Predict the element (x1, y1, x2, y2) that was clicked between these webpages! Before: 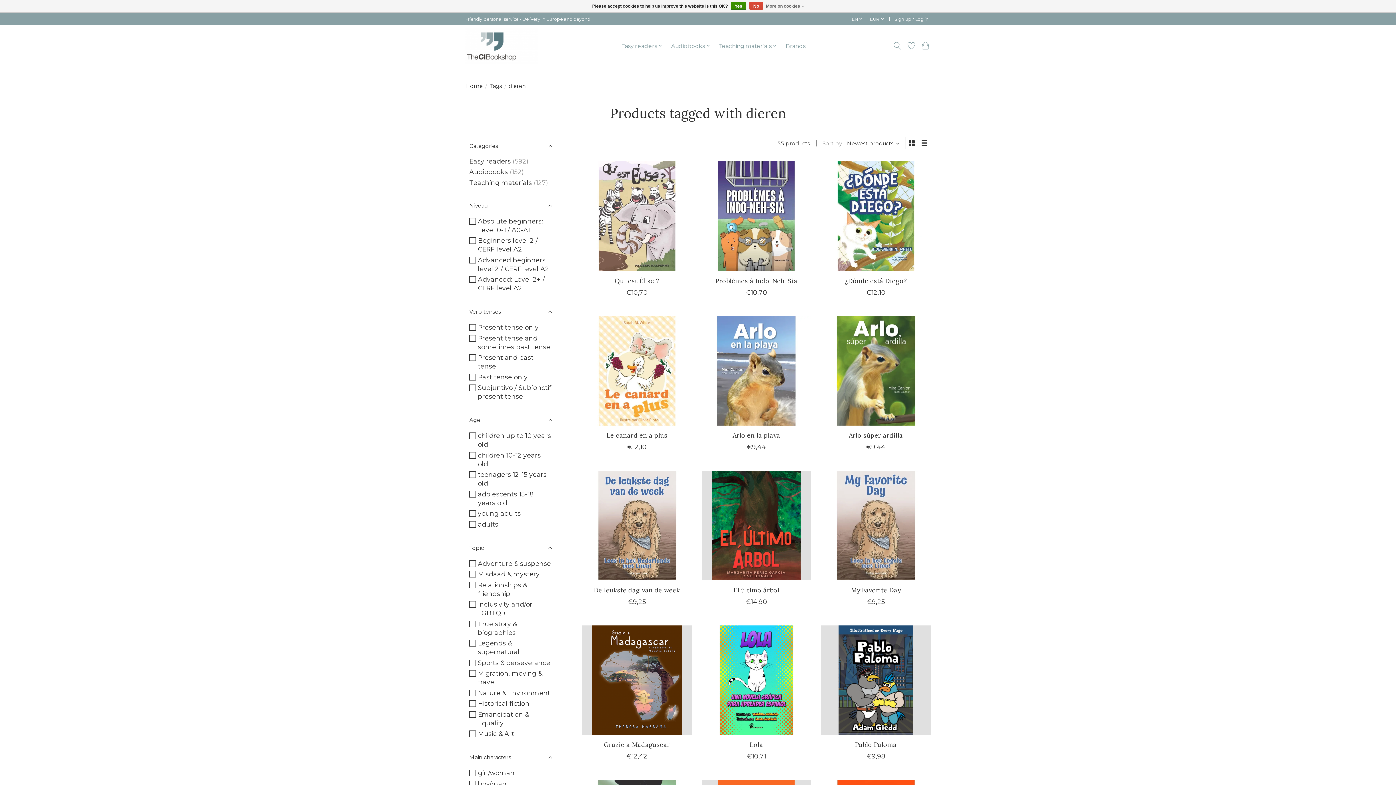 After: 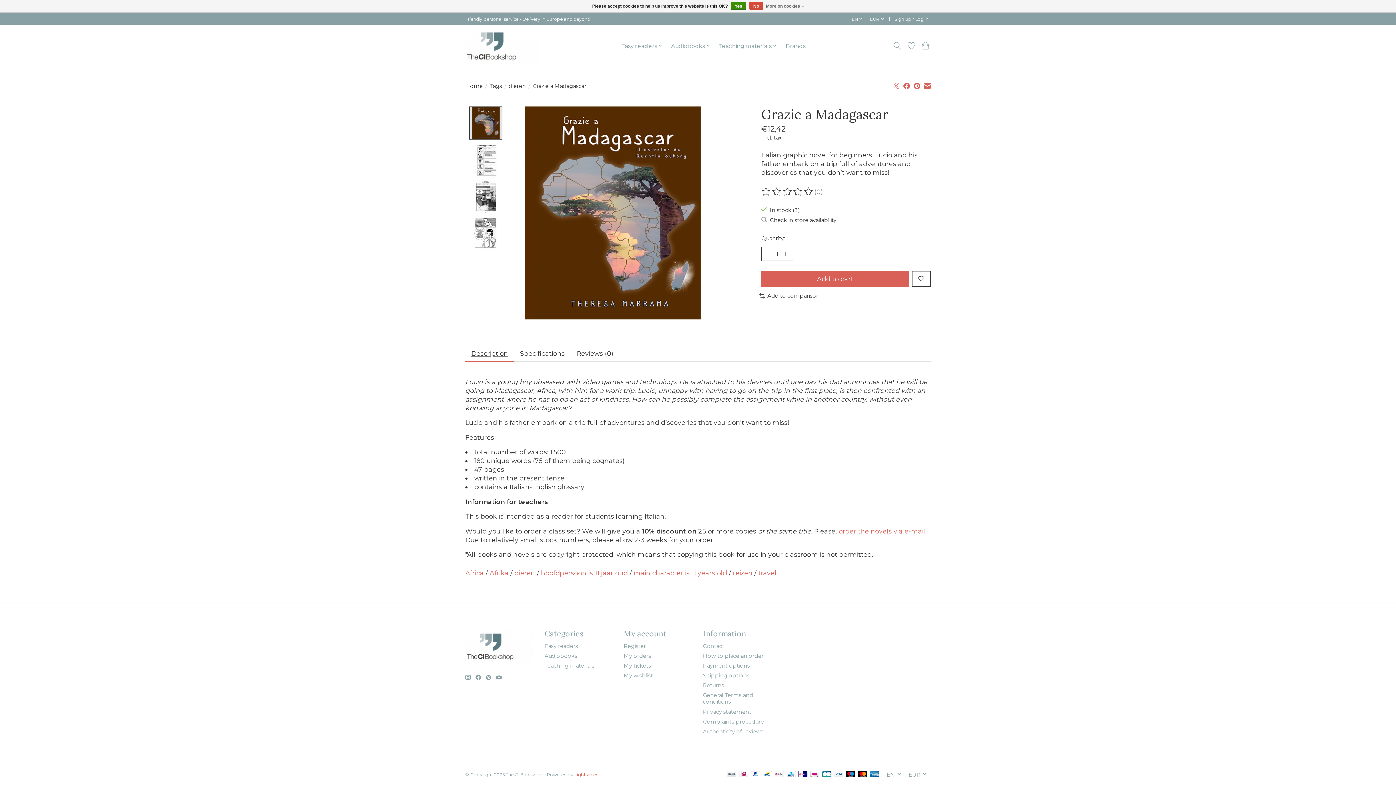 Action: label: Grazie a Madagascar bbox: (604, 740, 670, 749)